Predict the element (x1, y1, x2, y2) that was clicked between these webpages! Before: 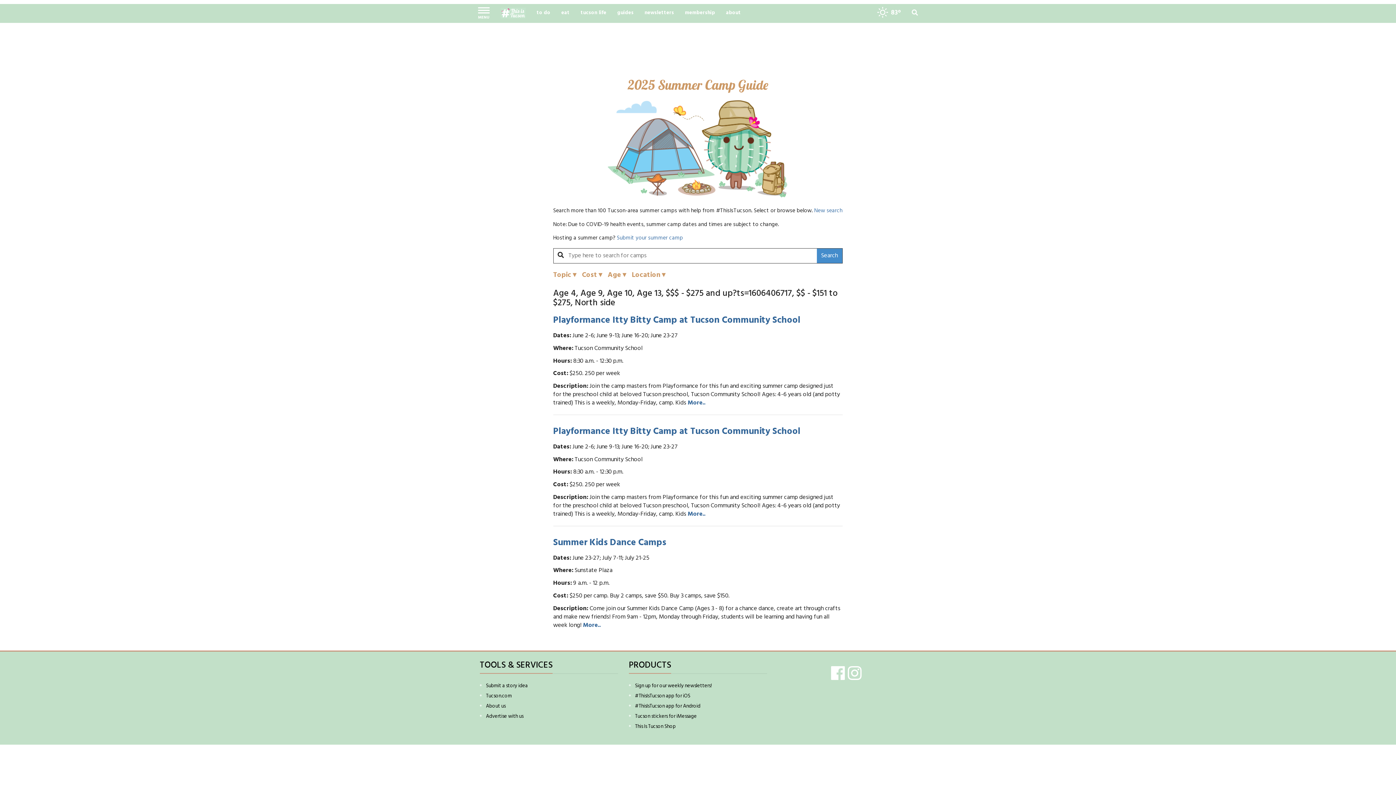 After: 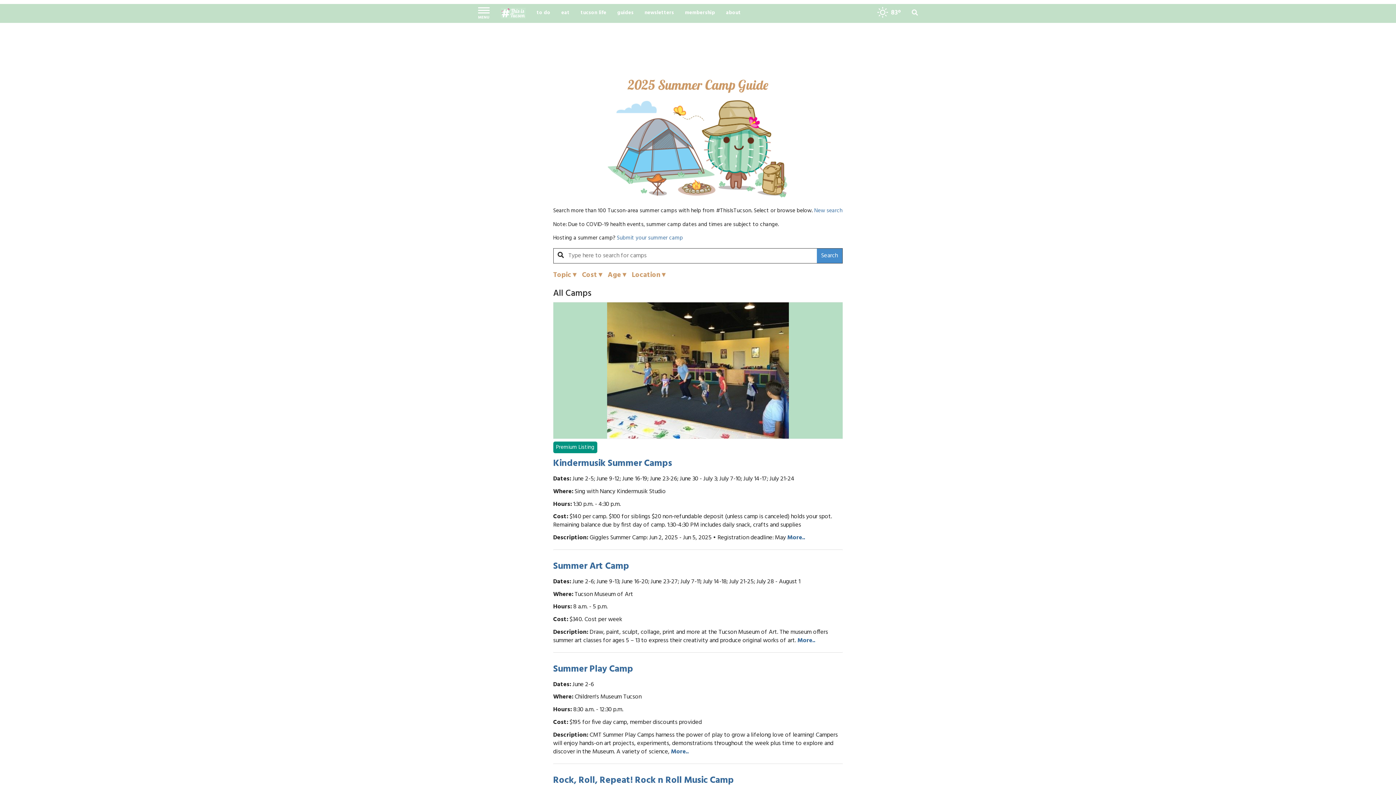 Action: bbox: (604, 144, 791, 152)